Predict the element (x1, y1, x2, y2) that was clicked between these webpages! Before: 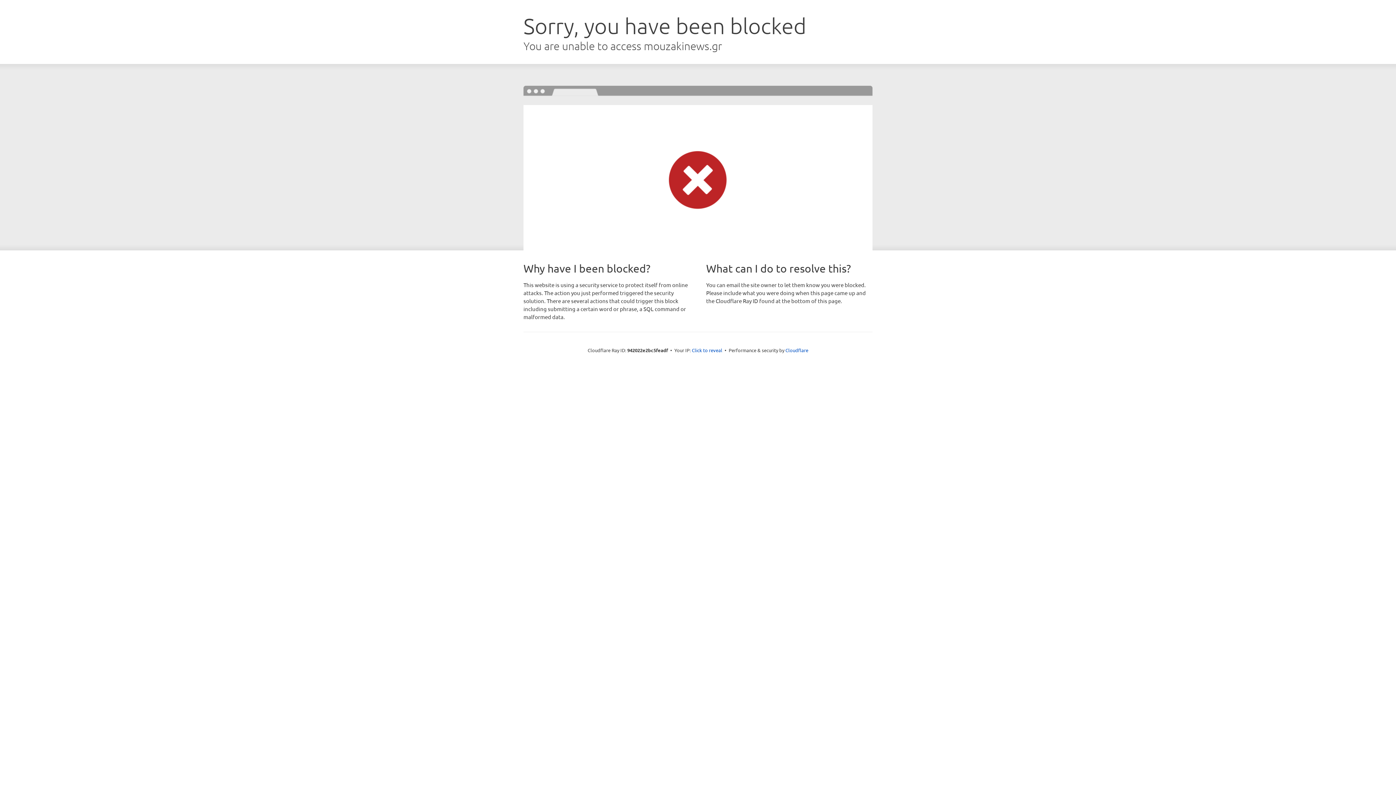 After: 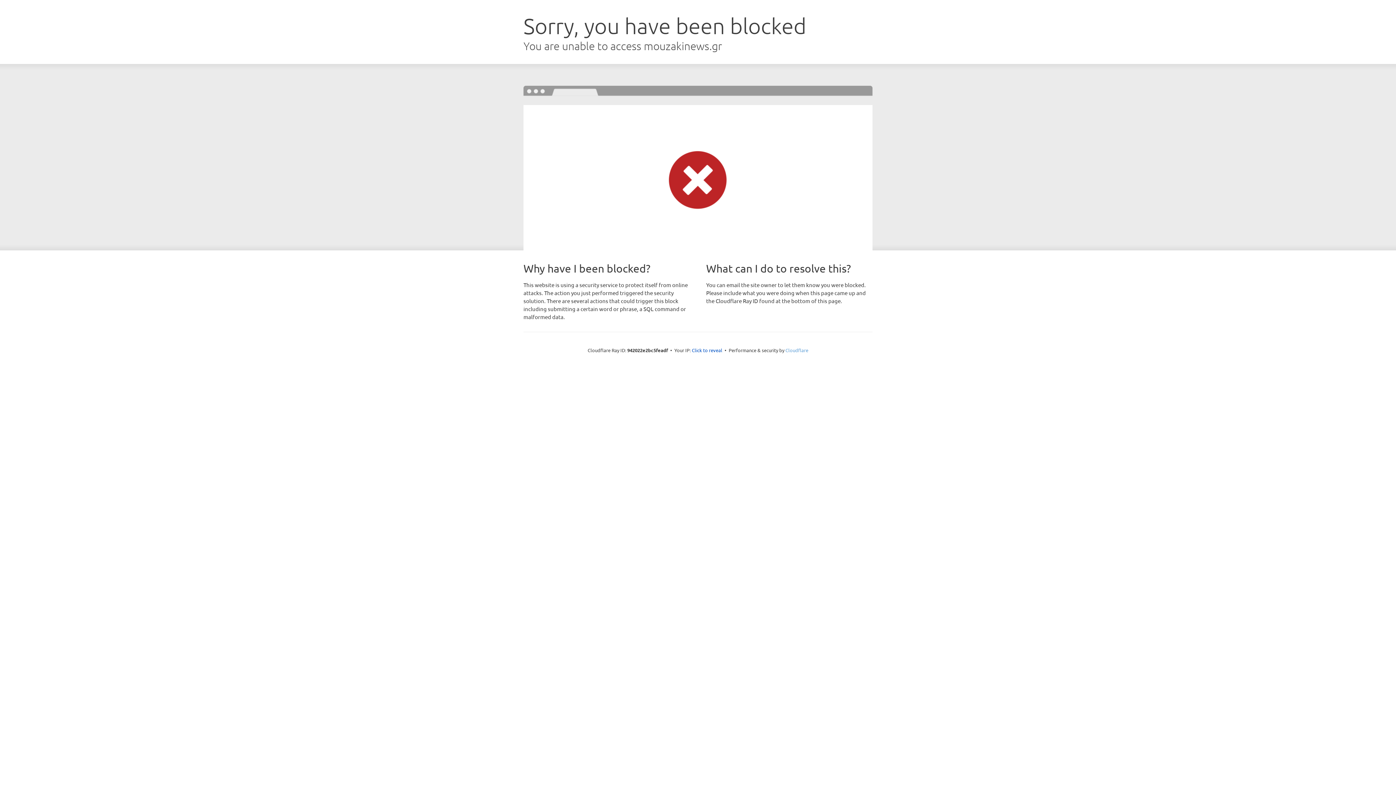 Action: bbox: (785, 347, 808, 353) label: Cloudflare